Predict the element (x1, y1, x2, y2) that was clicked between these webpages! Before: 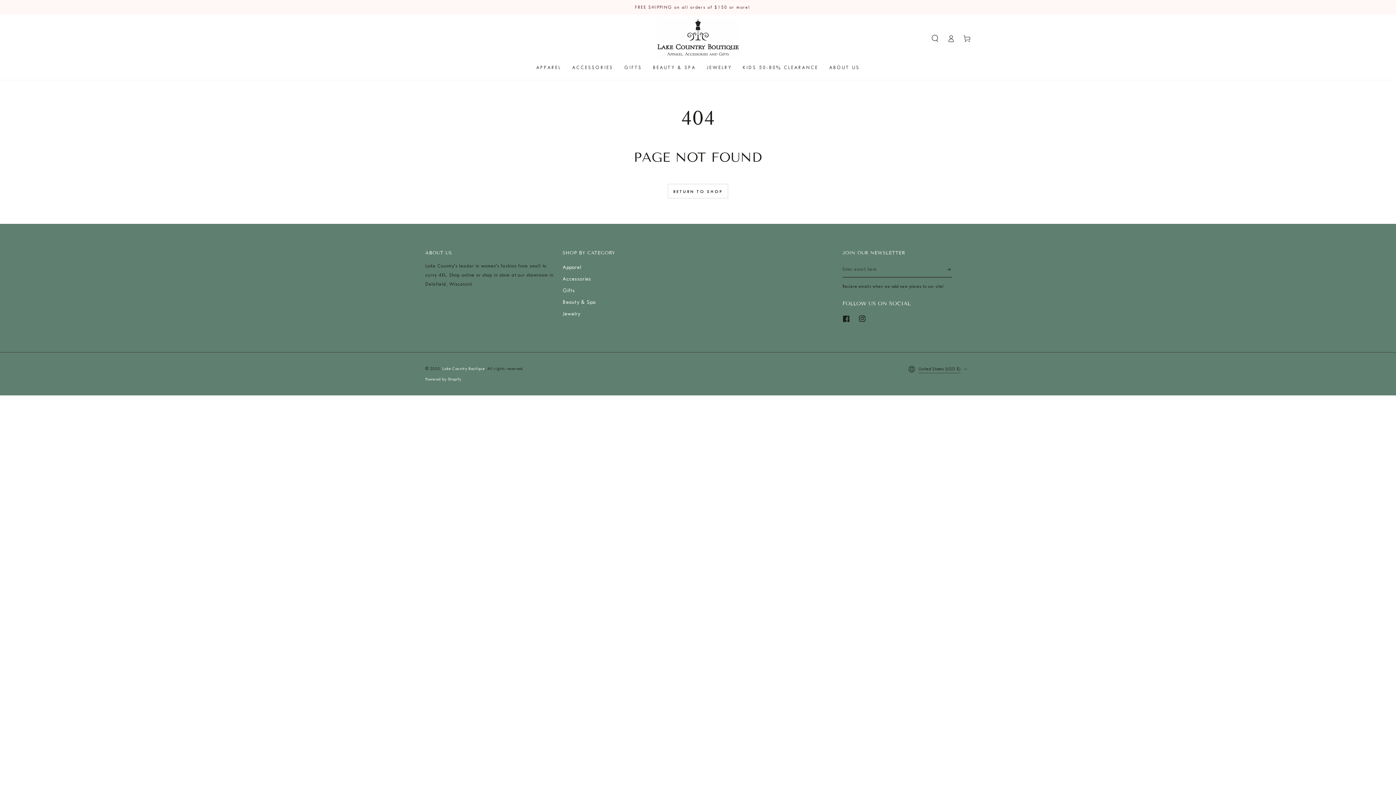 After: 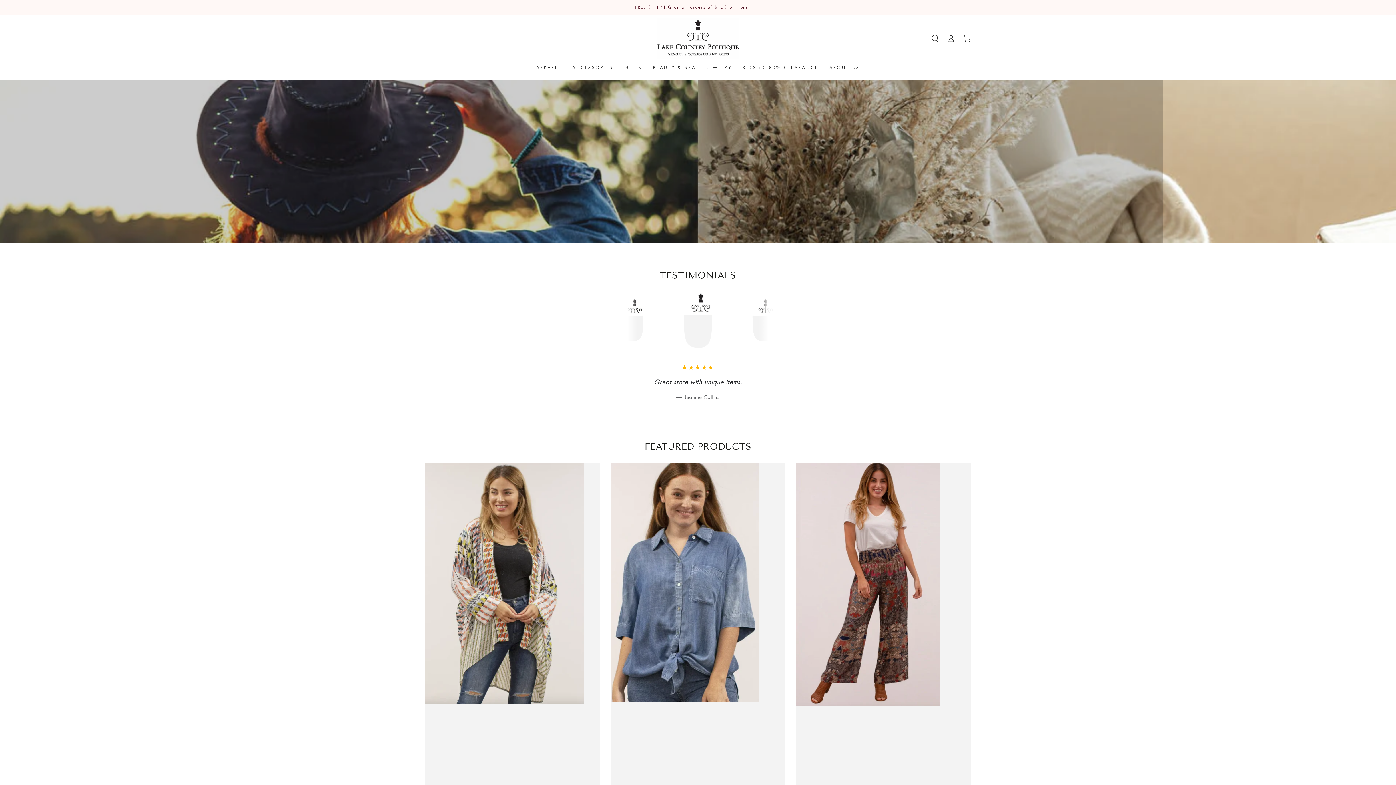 Action: bbox: (442, 366, 484, 371) label: Lake Country Boutique